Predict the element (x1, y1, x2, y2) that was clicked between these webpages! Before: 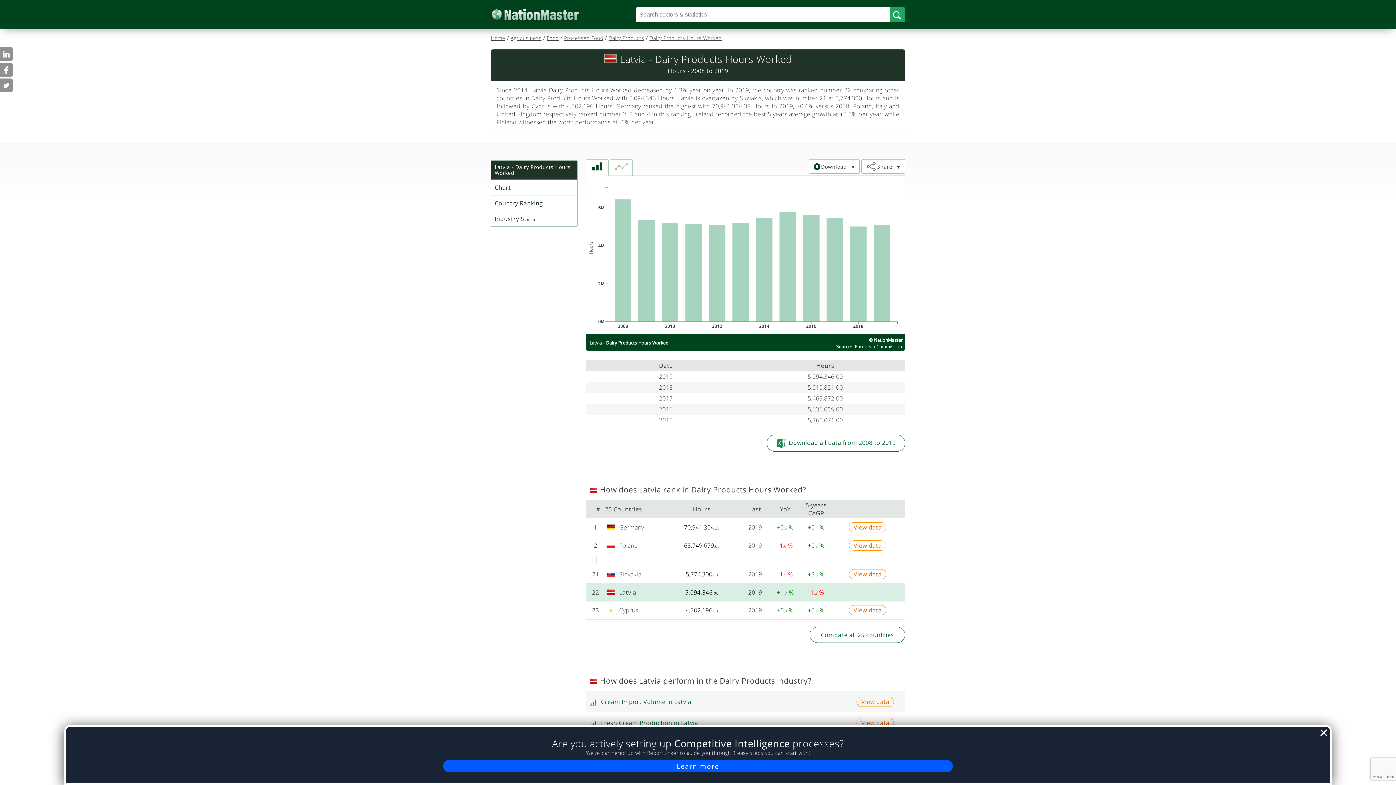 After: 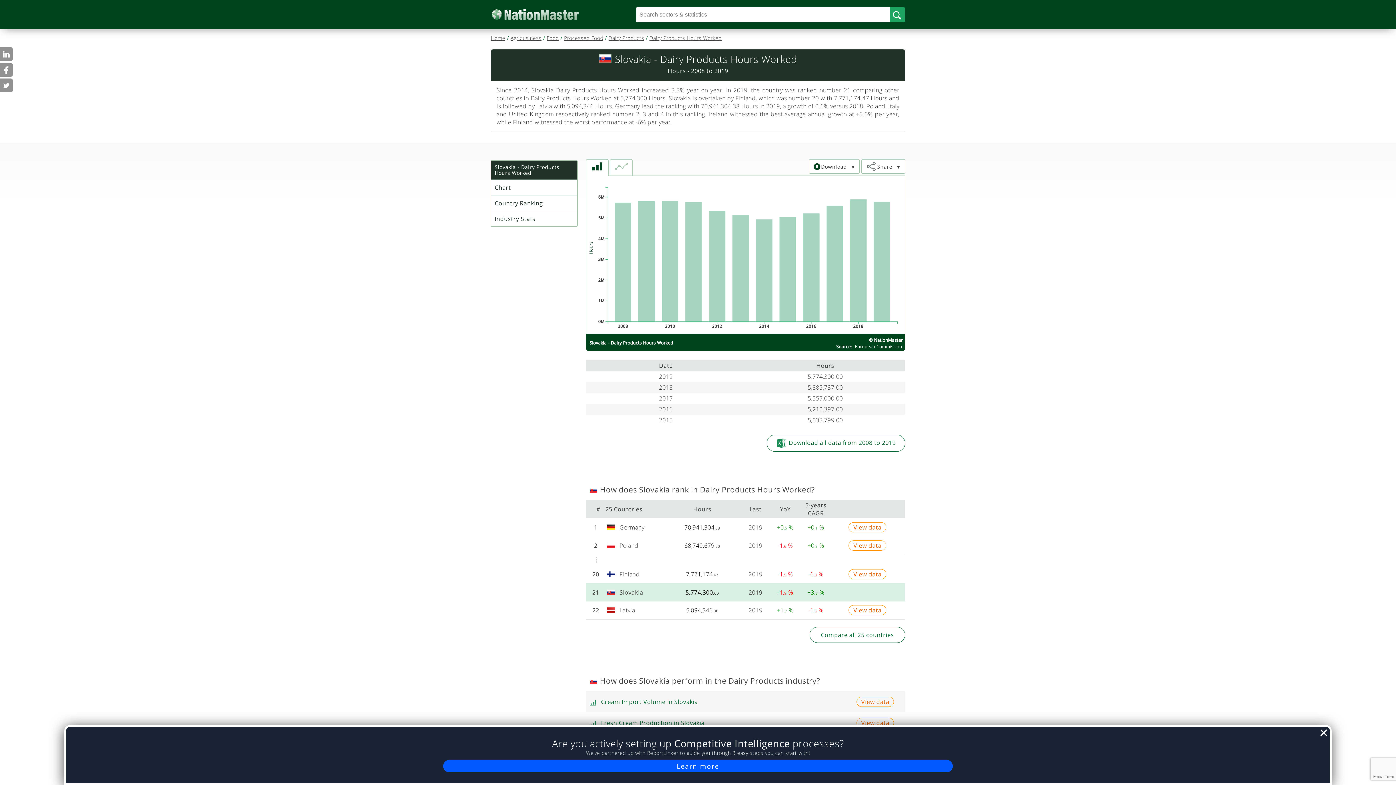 Action: label: View data bbox: (849, 569, 886, 579)